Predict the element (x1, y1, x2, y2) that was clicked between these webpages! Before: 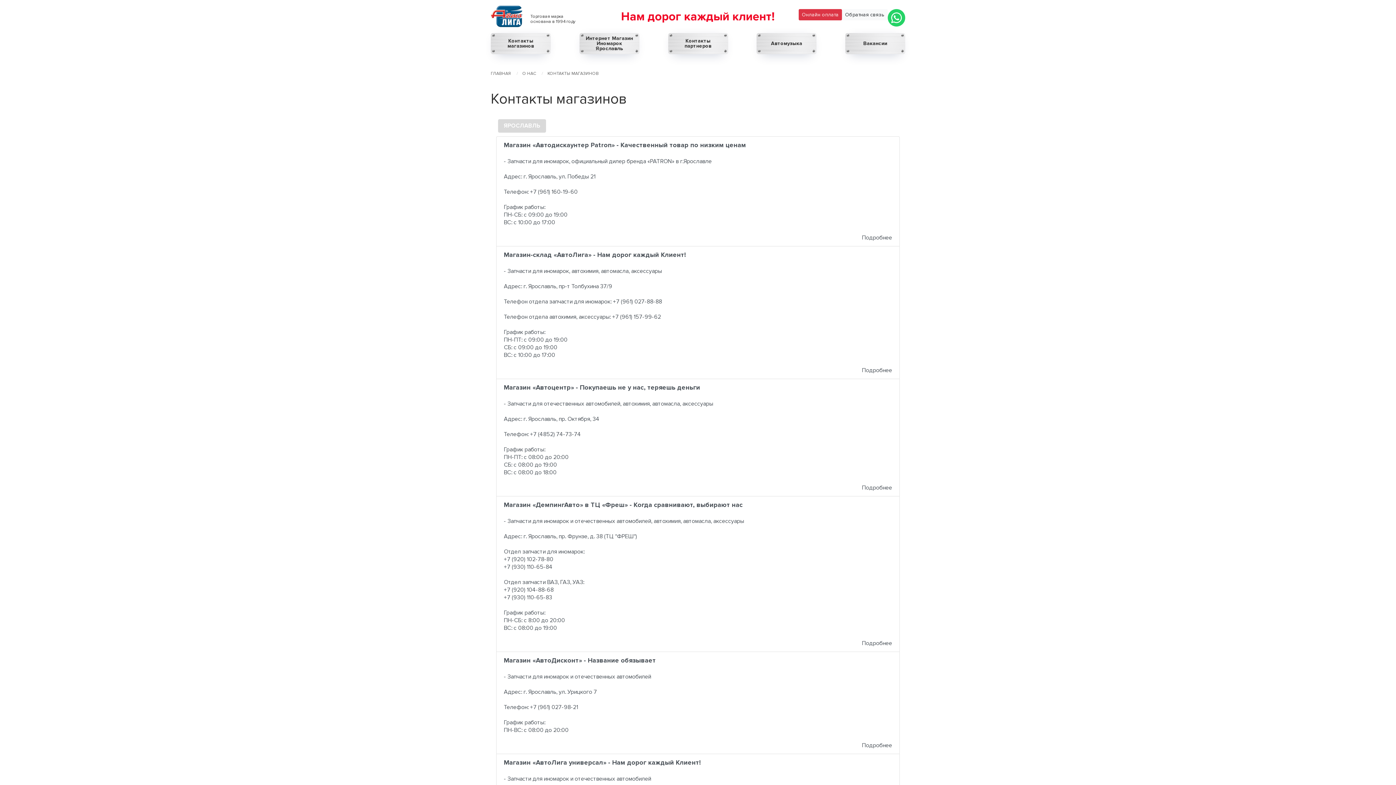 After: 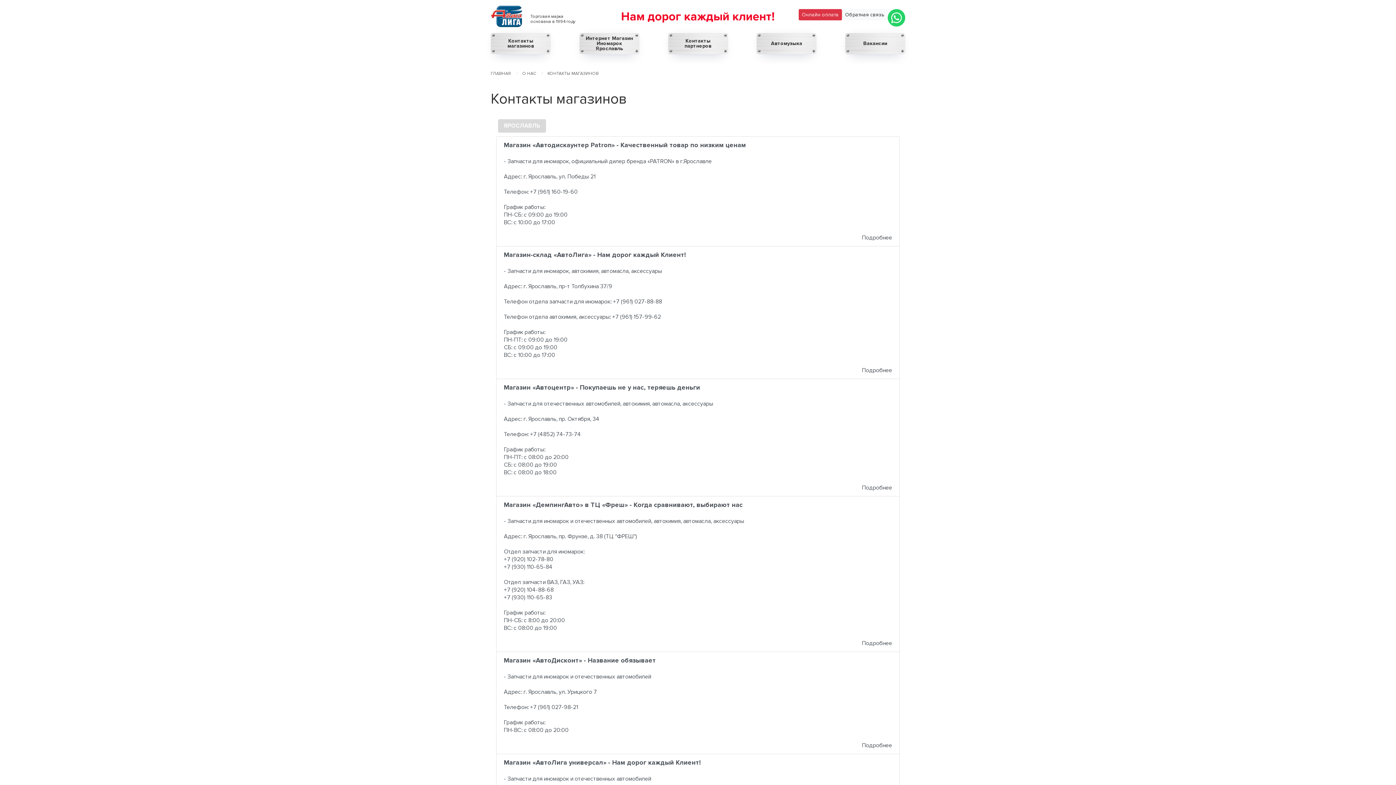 Action: bbox: (498, 119, 546, 132) label: ЯРОСЛАВЛЬ